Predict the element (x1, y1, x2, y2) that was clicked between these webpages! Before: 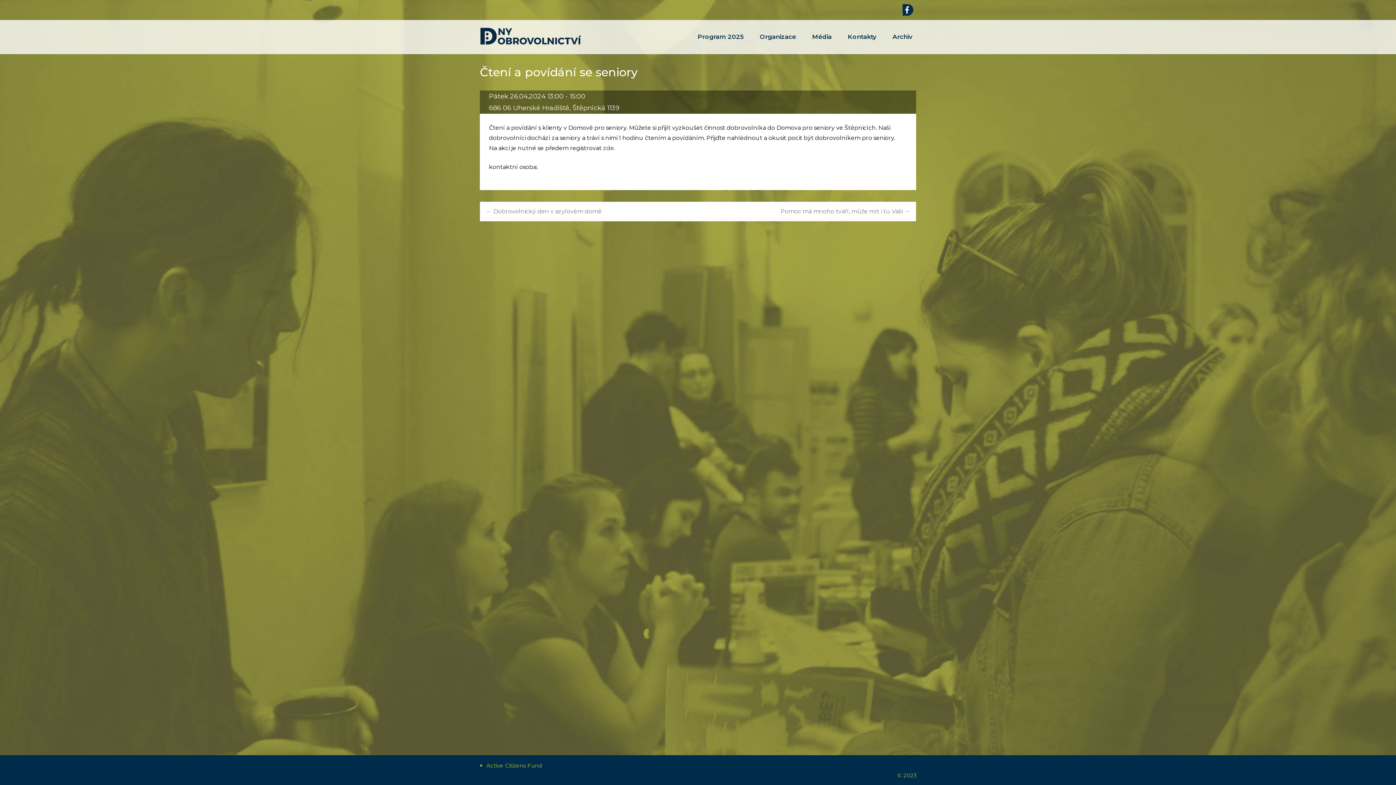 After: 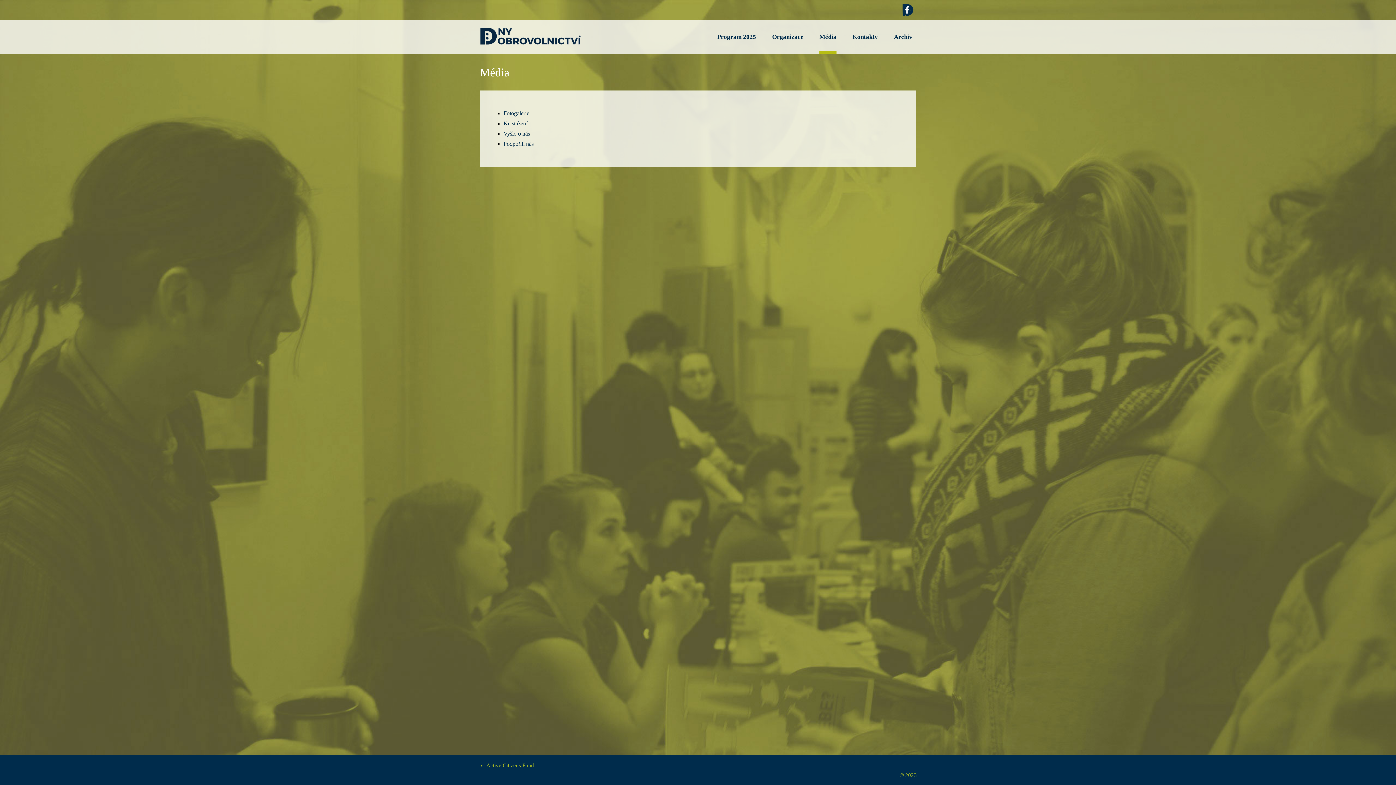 Action: bbox: (812, 20, 832, 53) label: Média